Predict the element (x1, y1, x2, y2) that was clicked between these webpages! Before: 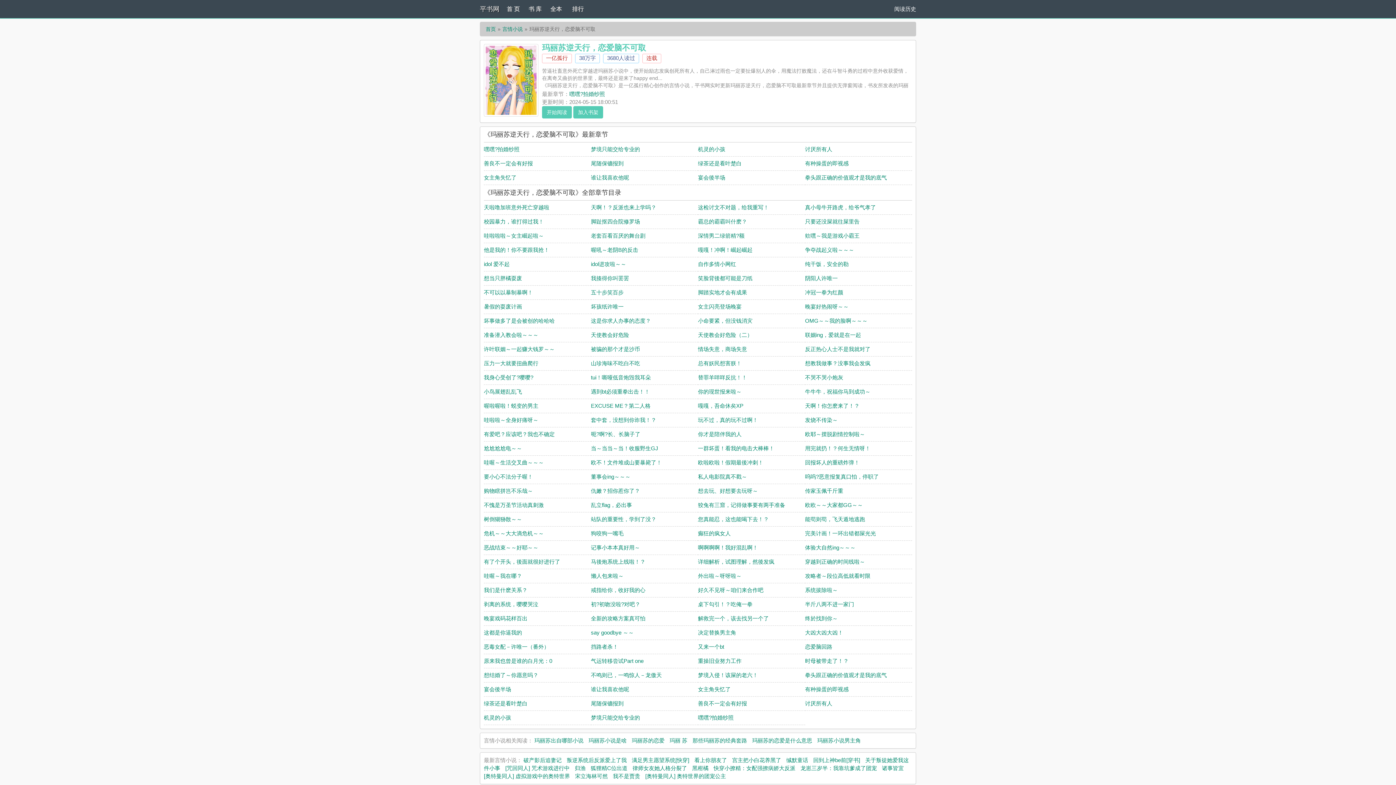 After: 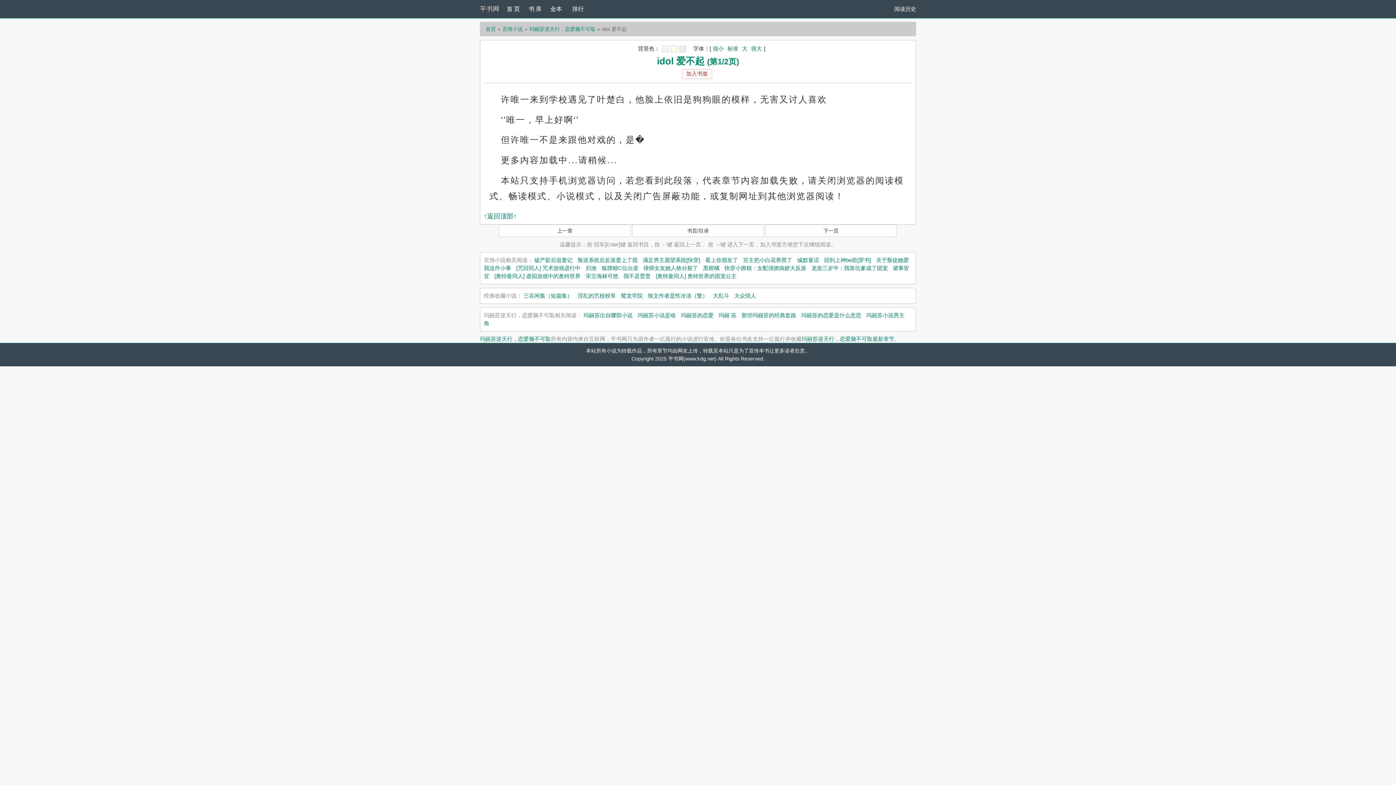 Action: bbox: (484, 261, 509, 267) label: idol 爱不起